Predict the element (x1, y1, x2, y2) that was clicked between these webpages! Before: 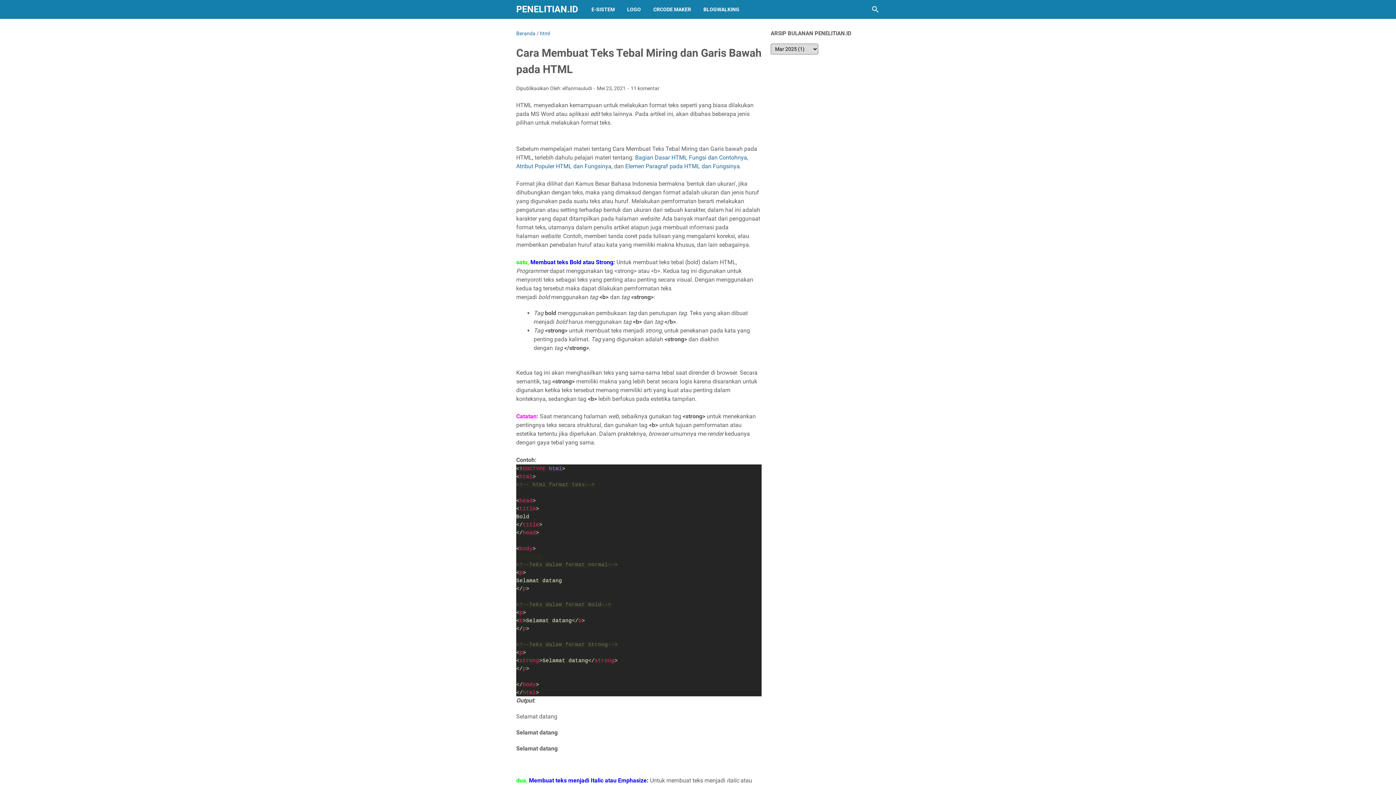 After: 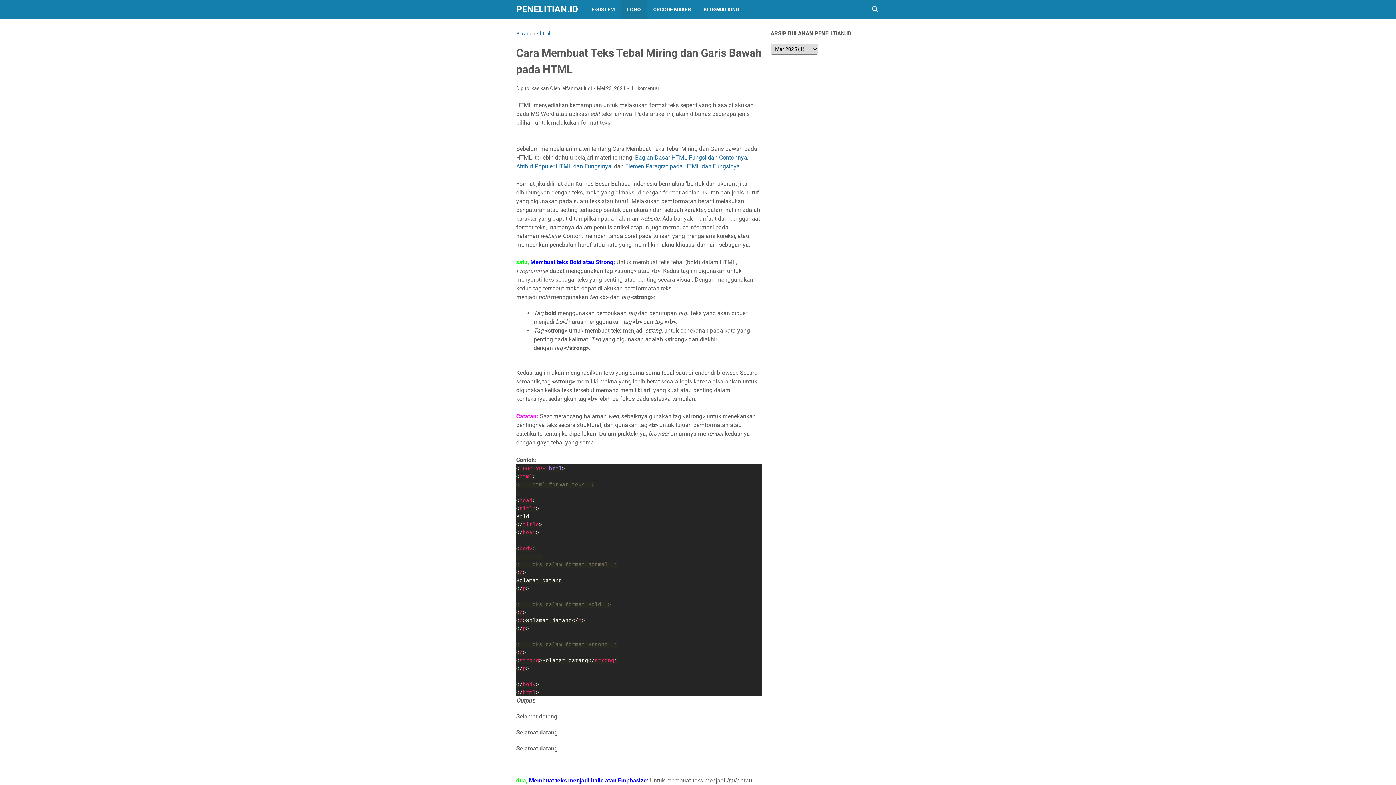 Action: bbox: (621, 0, 647, 18) label: LOGO